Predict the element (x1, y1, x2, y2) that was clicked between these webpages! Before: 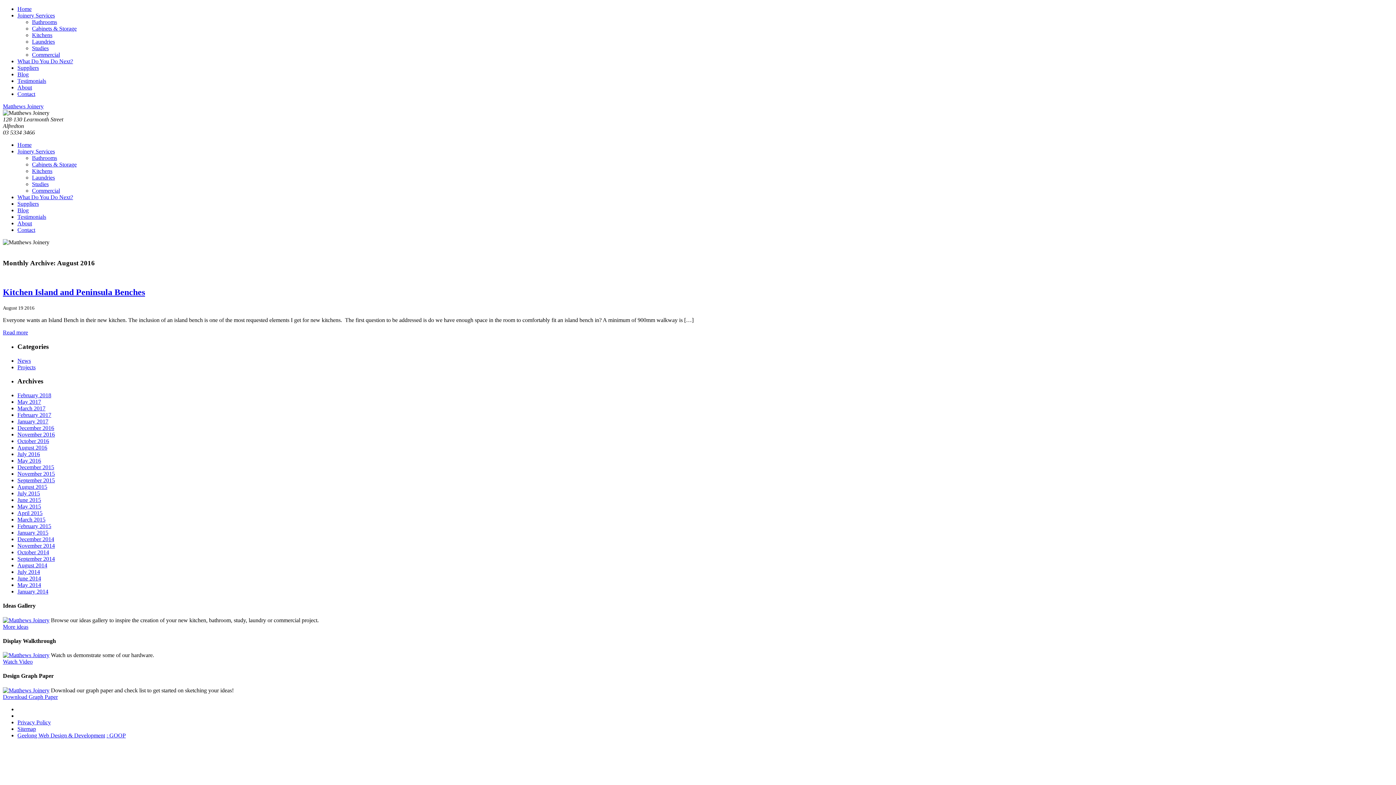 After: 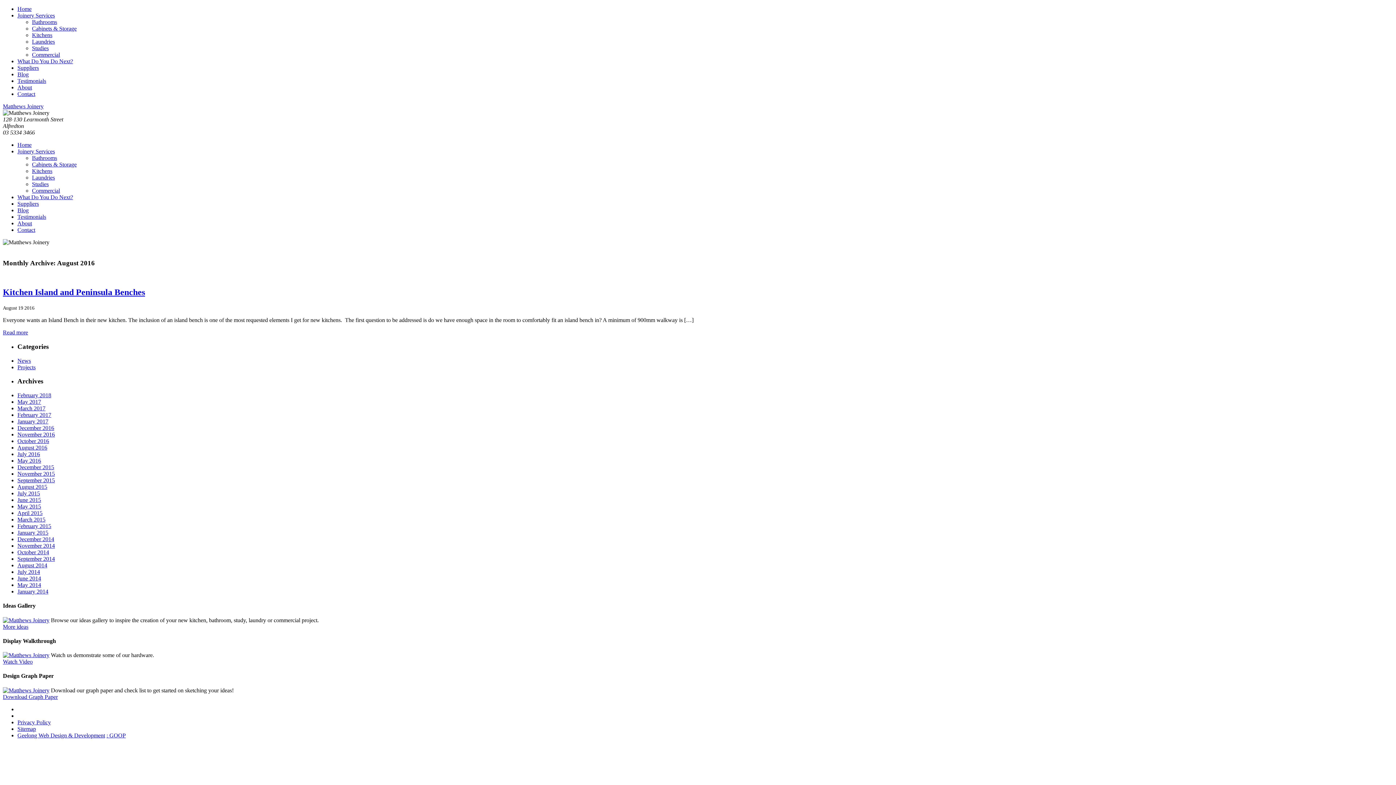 Action: bbox: (2, 687, 49, 693)